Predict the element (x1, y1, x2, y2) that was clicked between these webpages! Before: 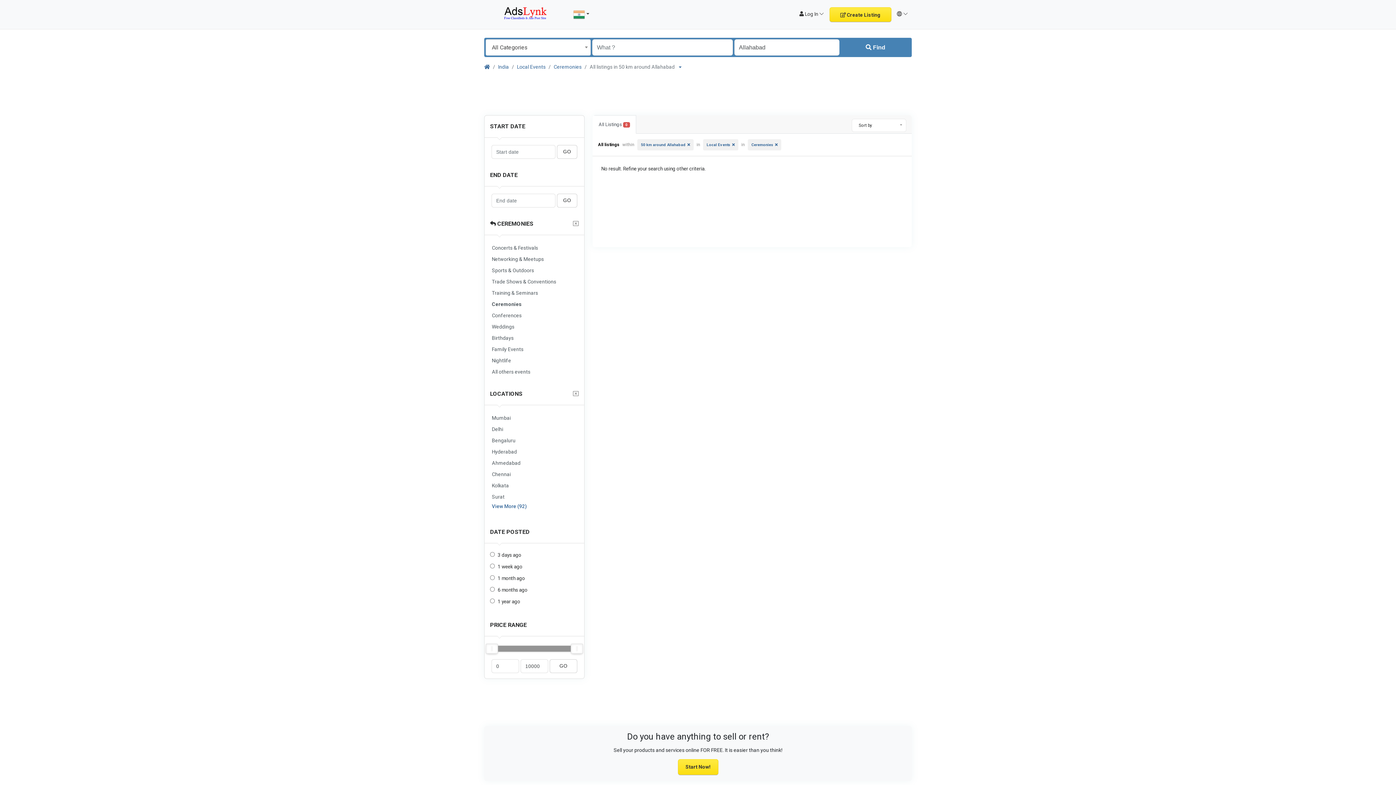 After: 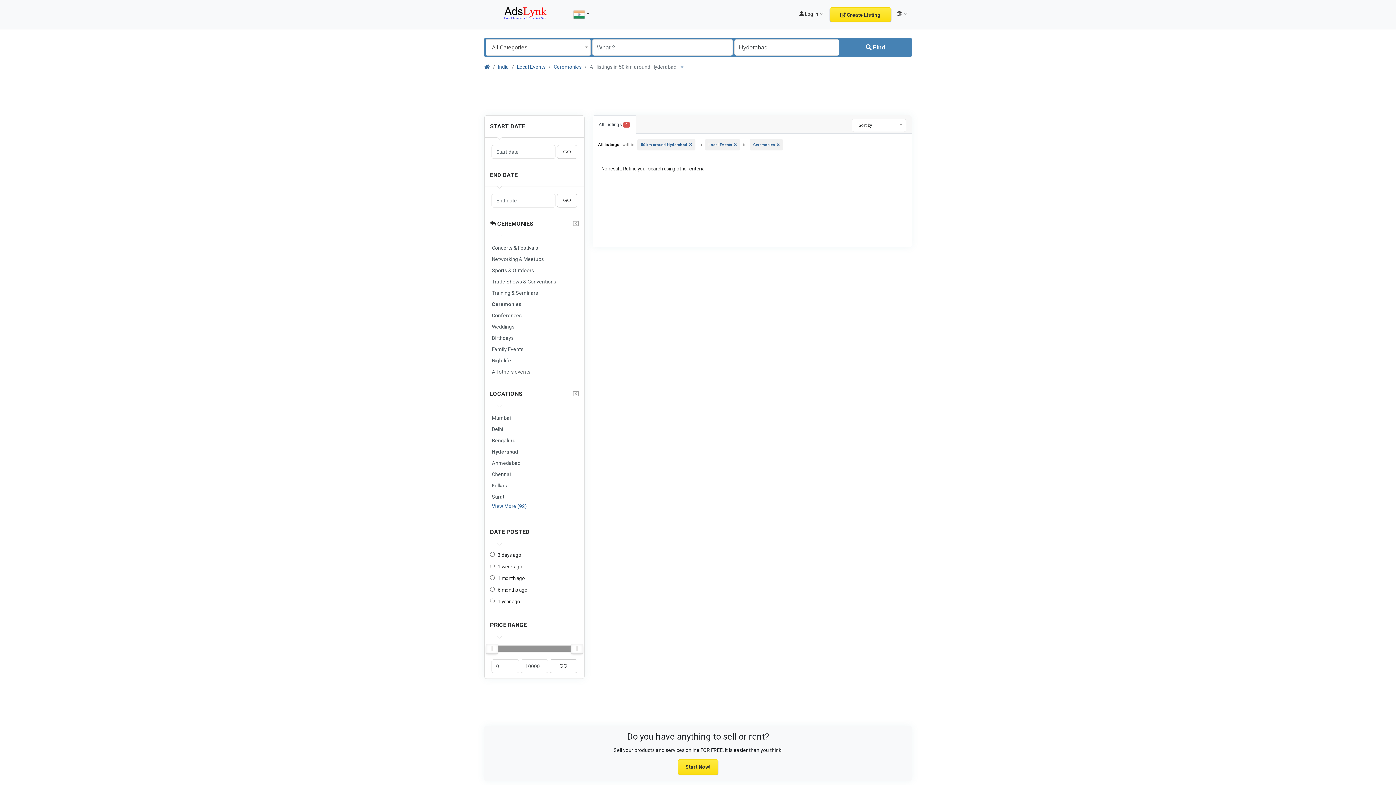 Action: bbox: (490, 447, 578, 457) label: Hyderabad